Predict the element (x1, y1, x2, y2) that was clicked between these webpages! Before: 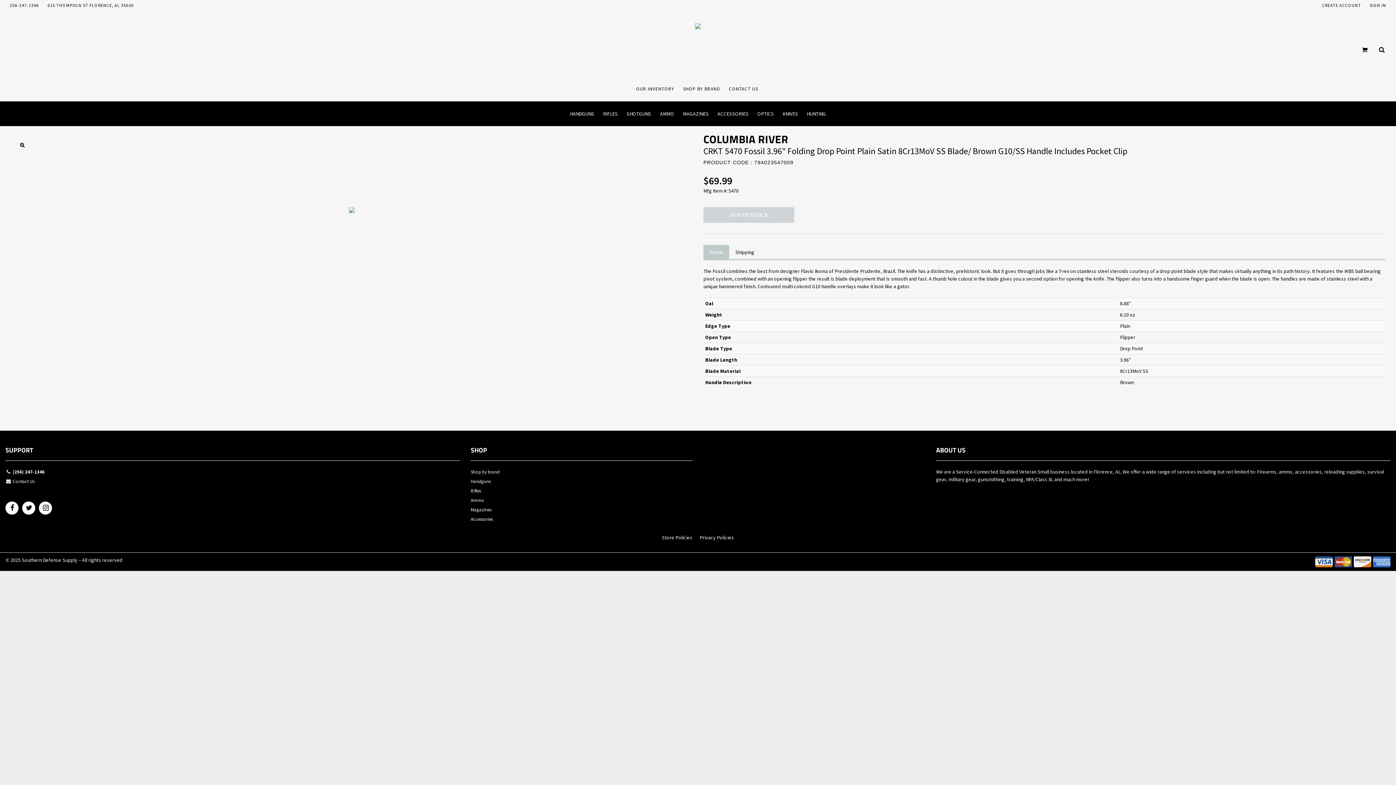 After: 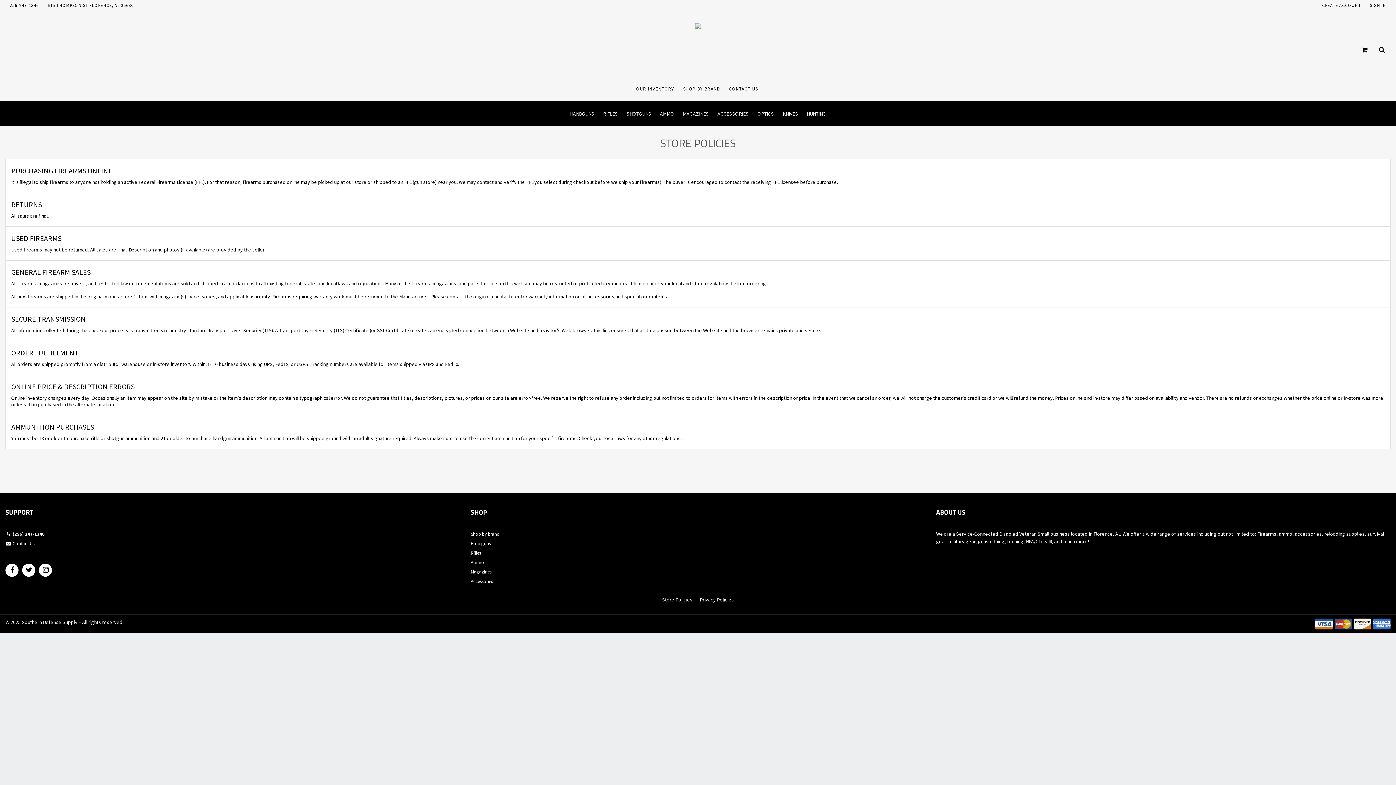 Action: bbox: (662, 534, 692, 541) label: Store Policies